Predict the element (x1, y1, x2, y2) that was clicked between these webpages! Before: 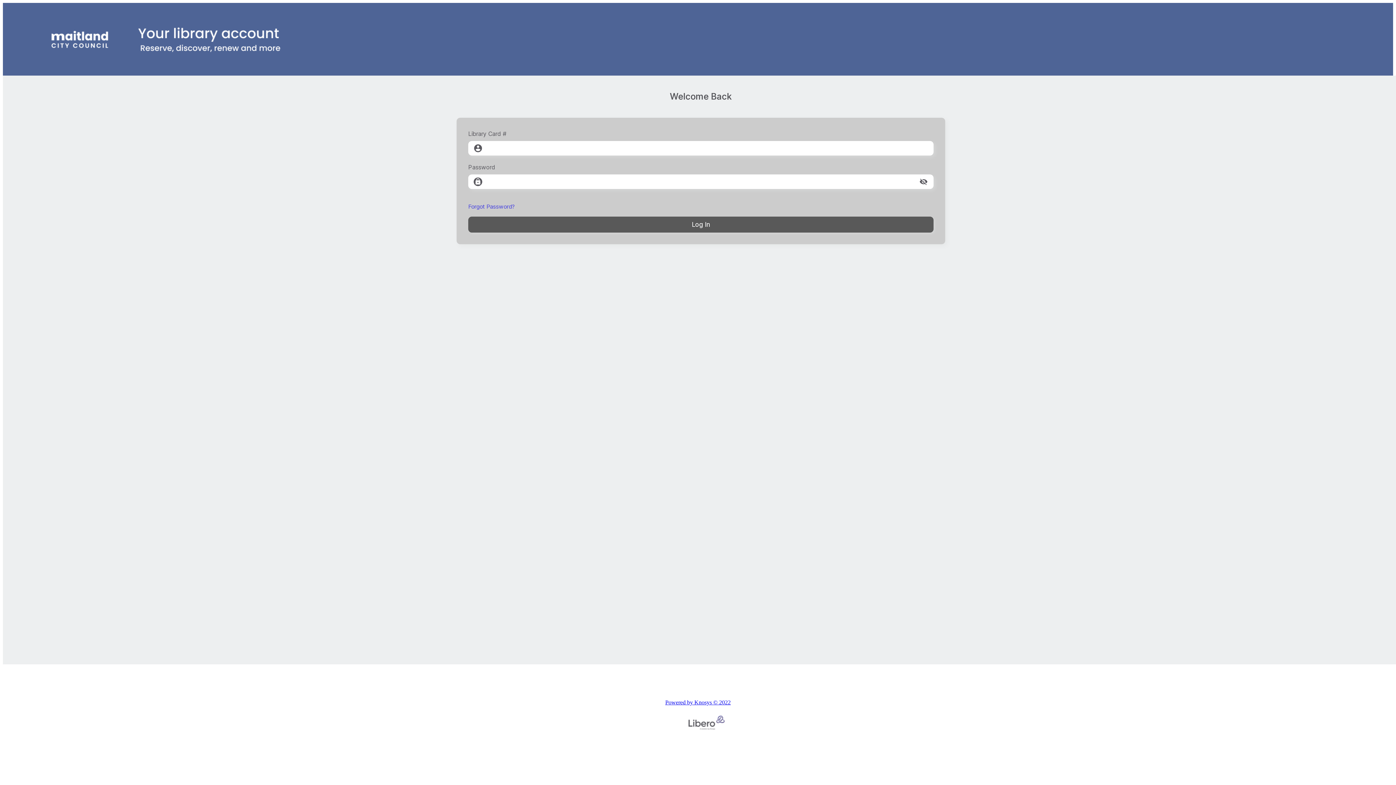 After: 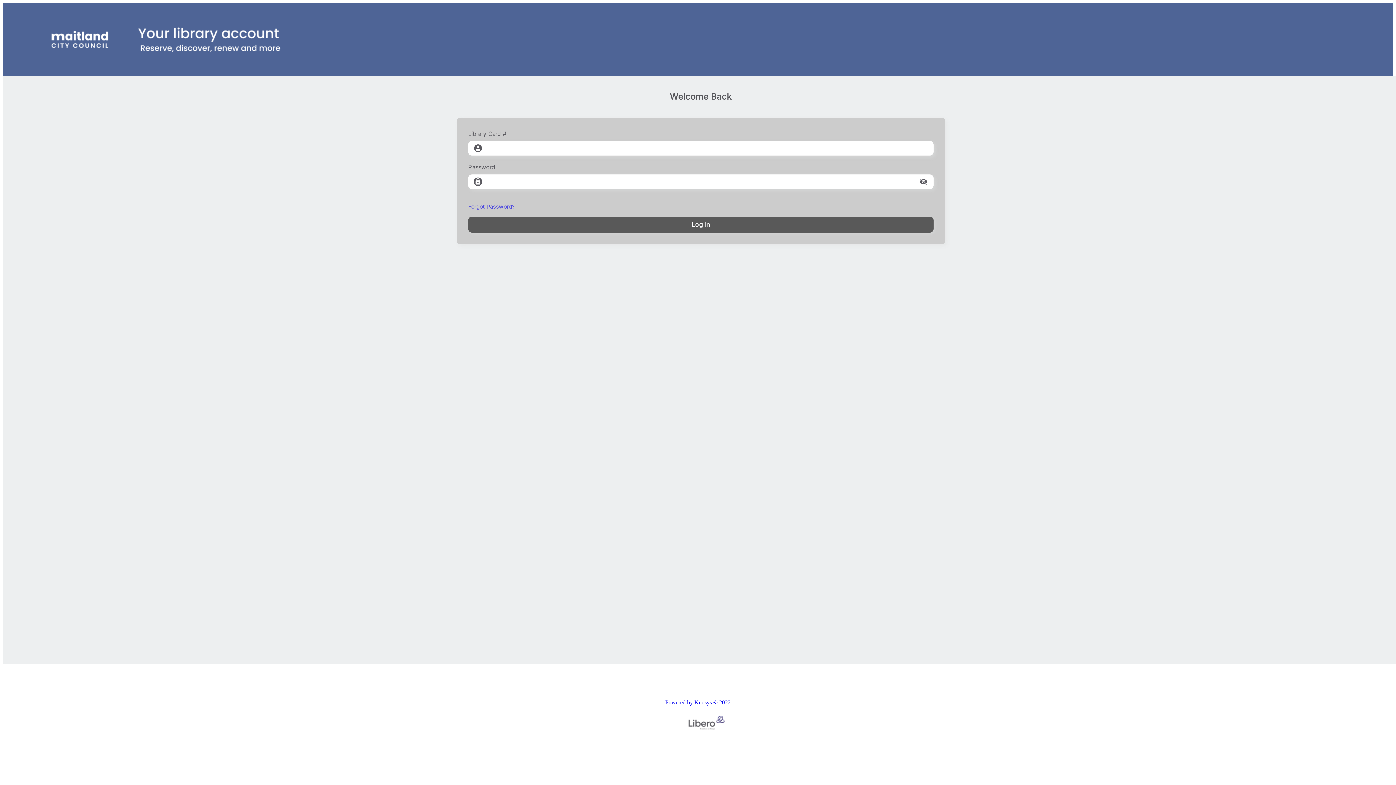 Action: bbox: (659, 693, 736, 737) label: Powered by Knosys © 2022